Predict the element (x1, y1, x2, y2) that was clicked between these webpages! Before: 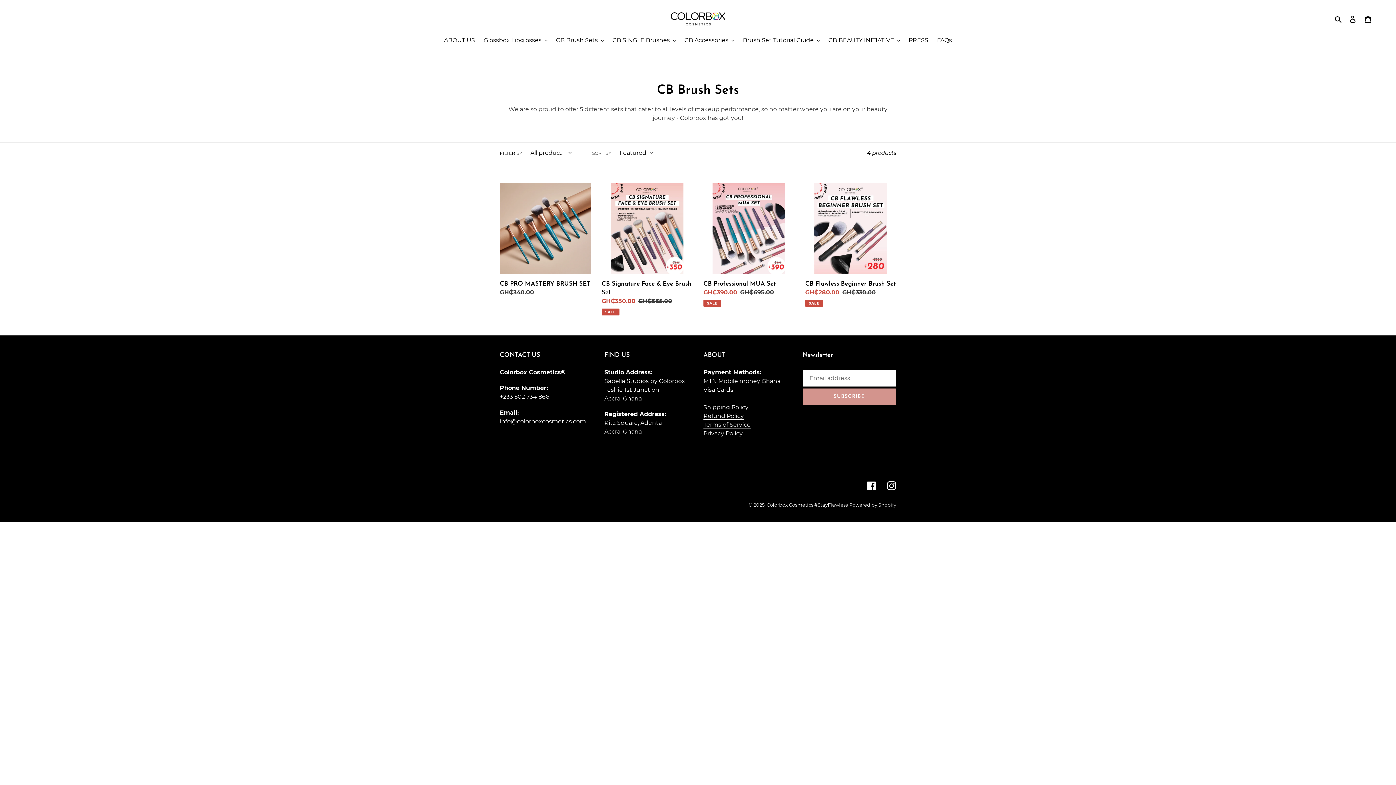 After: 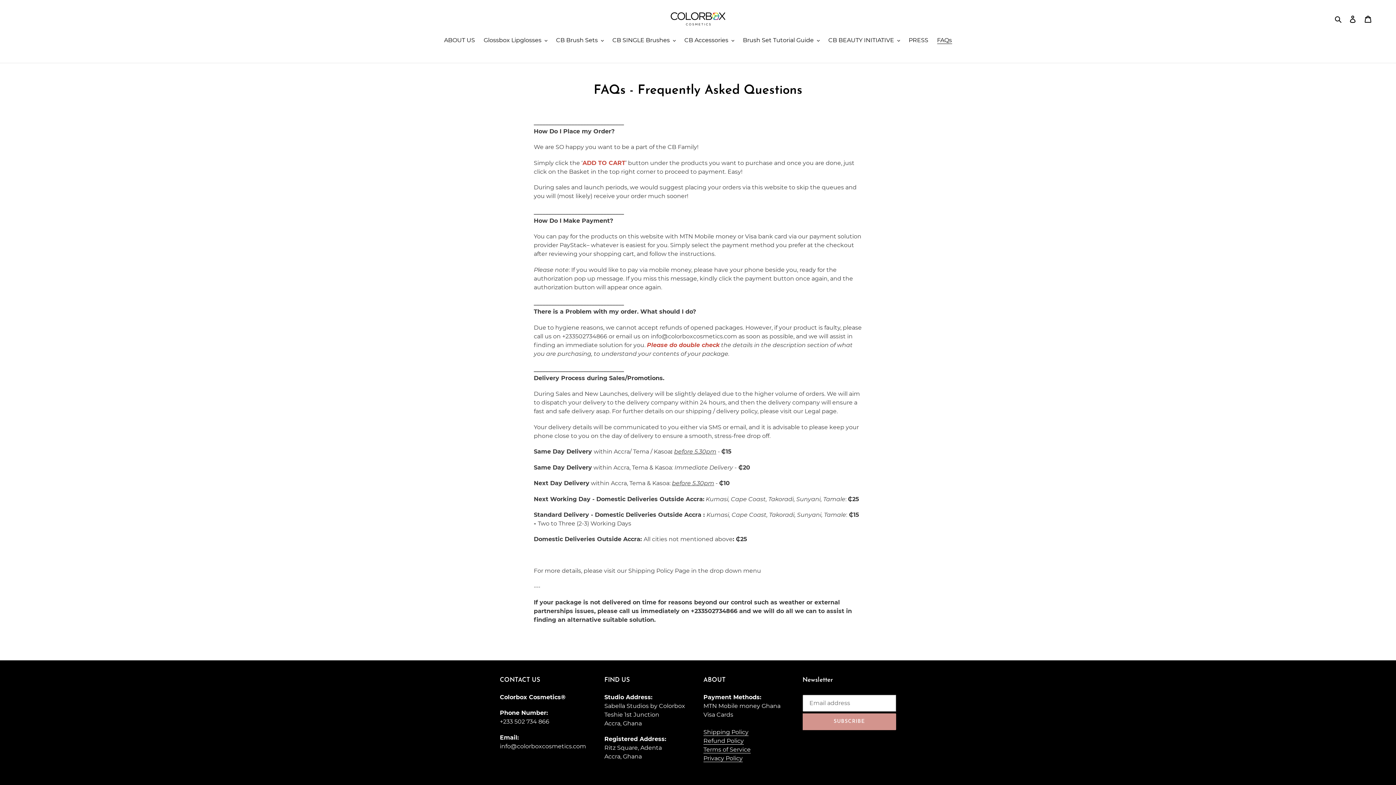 Action: label: FAQs bbox: (933, 36, 955, 45)